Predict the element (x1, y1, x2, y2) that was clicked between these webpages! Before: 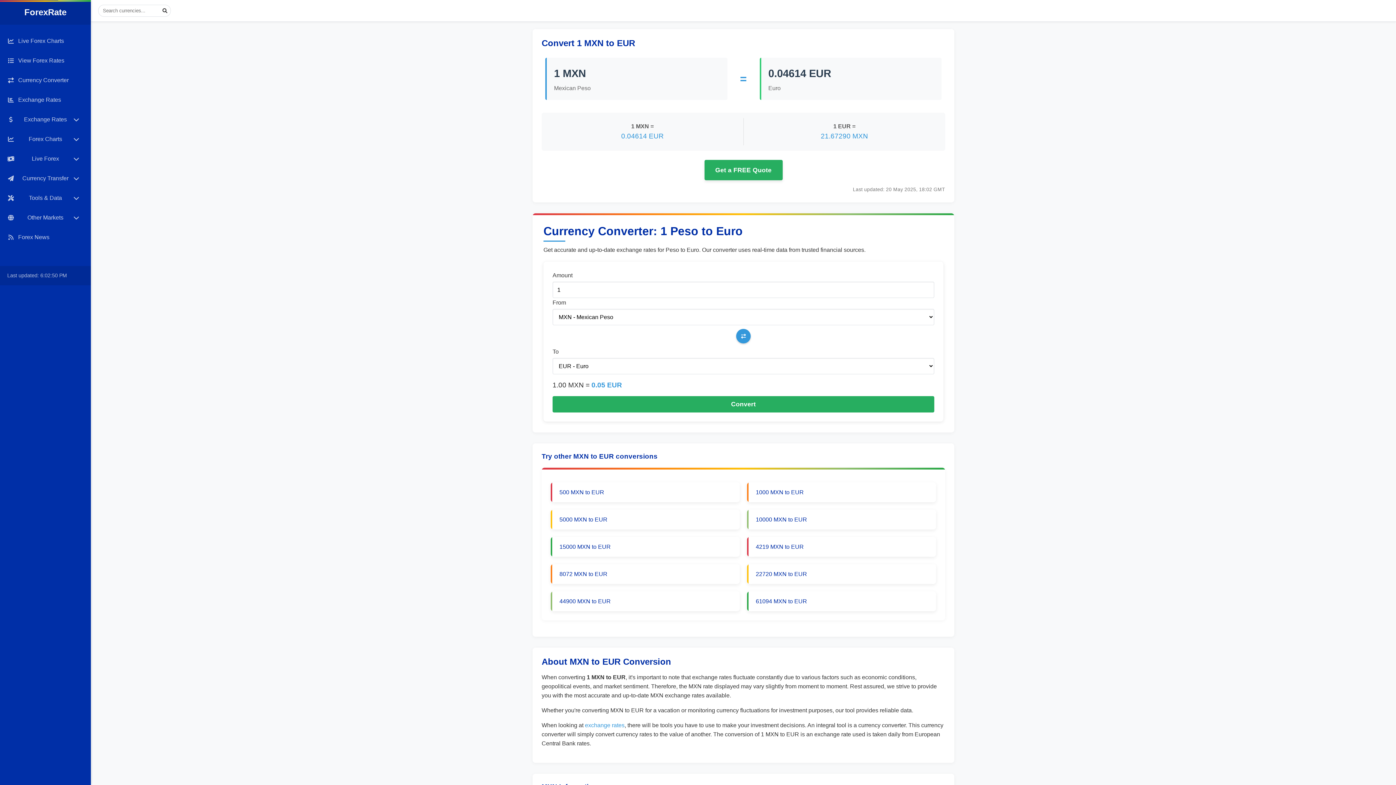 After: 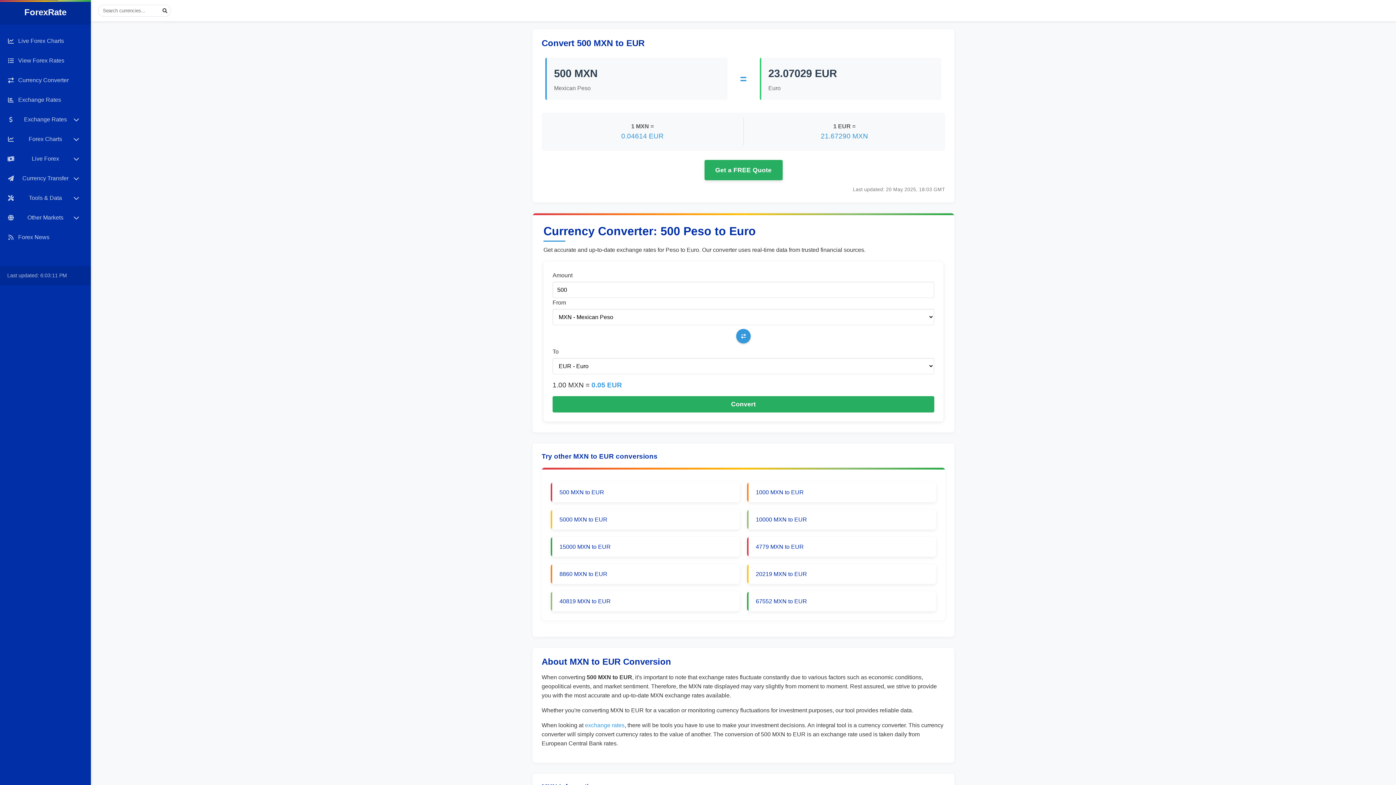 Action: label: 500 MXN to EUR bbox: (550, 482, 740, 502)